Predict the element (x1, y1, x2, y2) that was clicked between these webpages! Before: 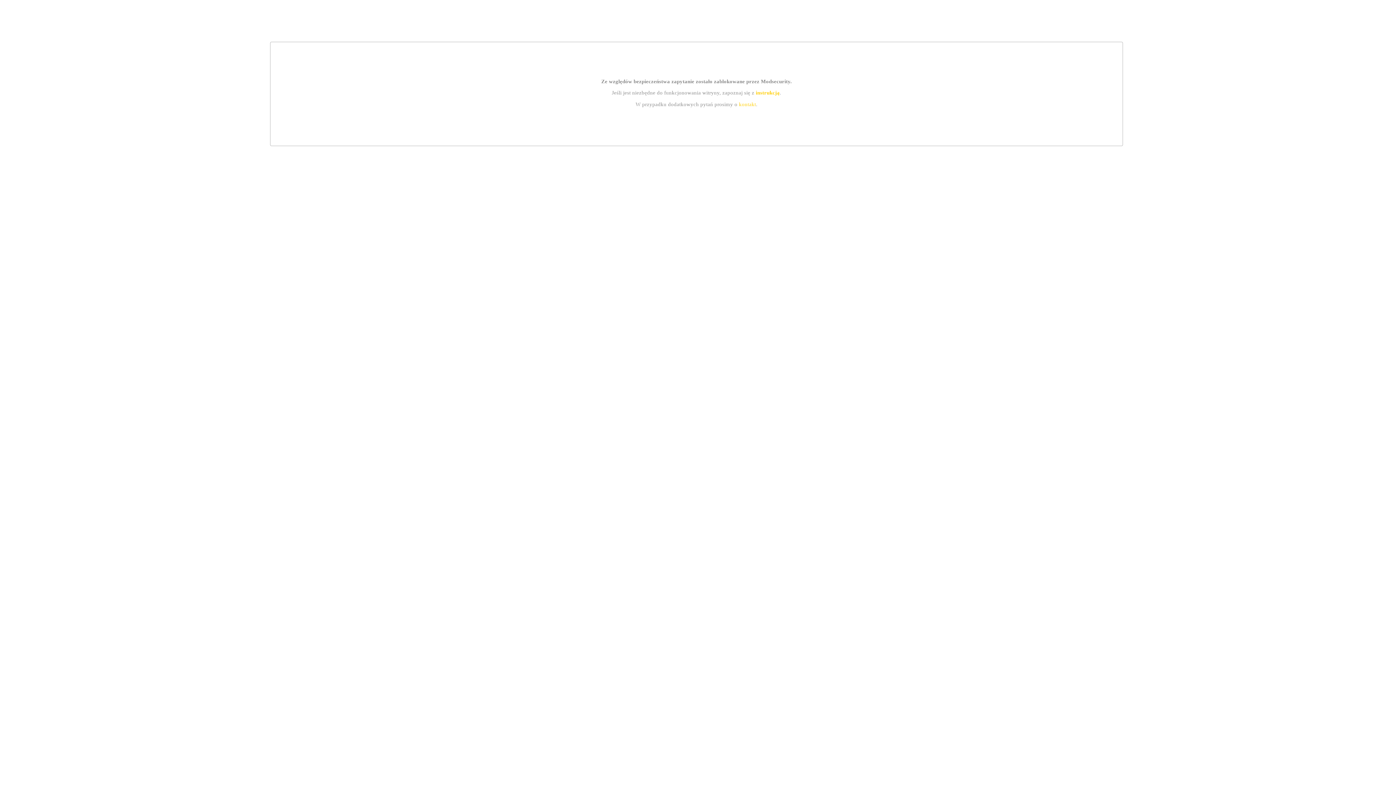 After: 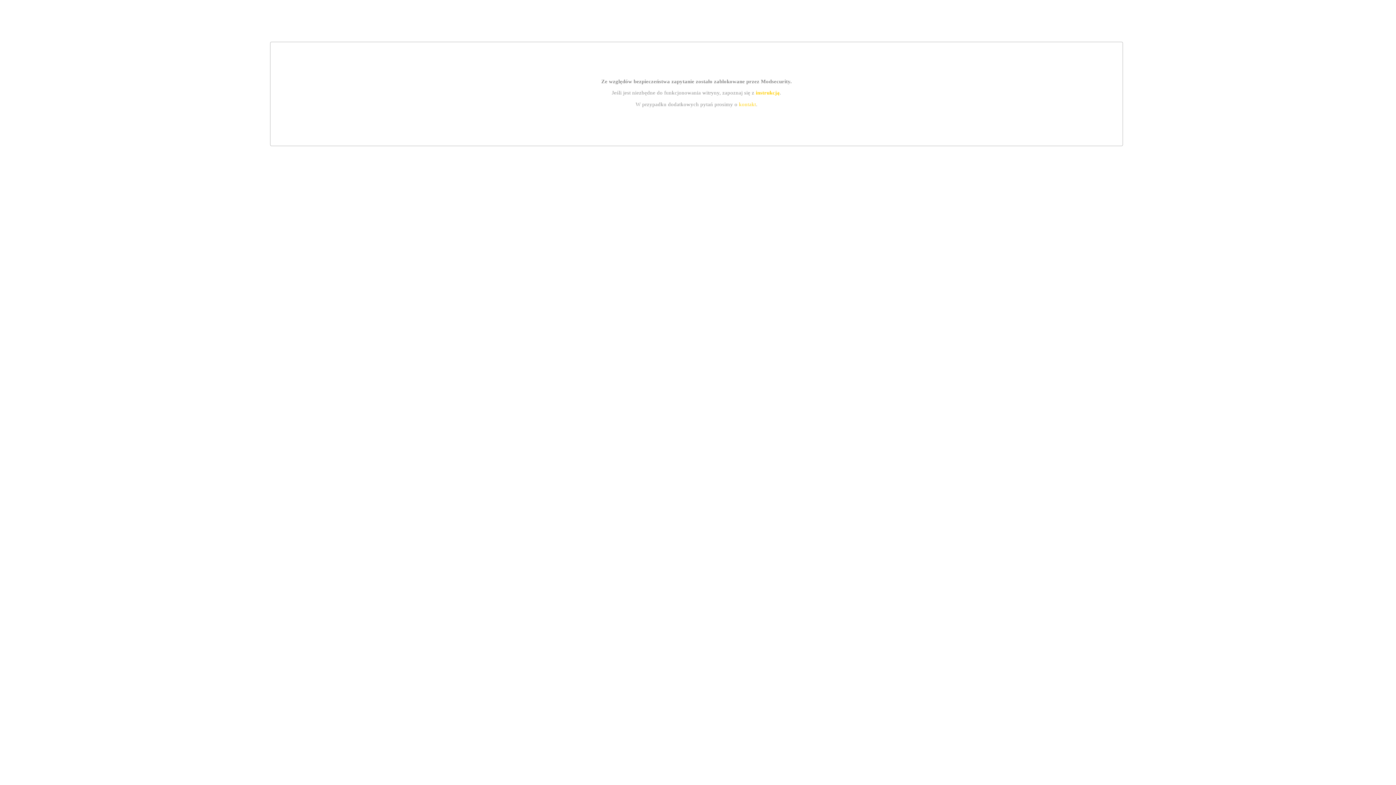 Action: bbox: (755, 89, 779, 95) label: instrukcją